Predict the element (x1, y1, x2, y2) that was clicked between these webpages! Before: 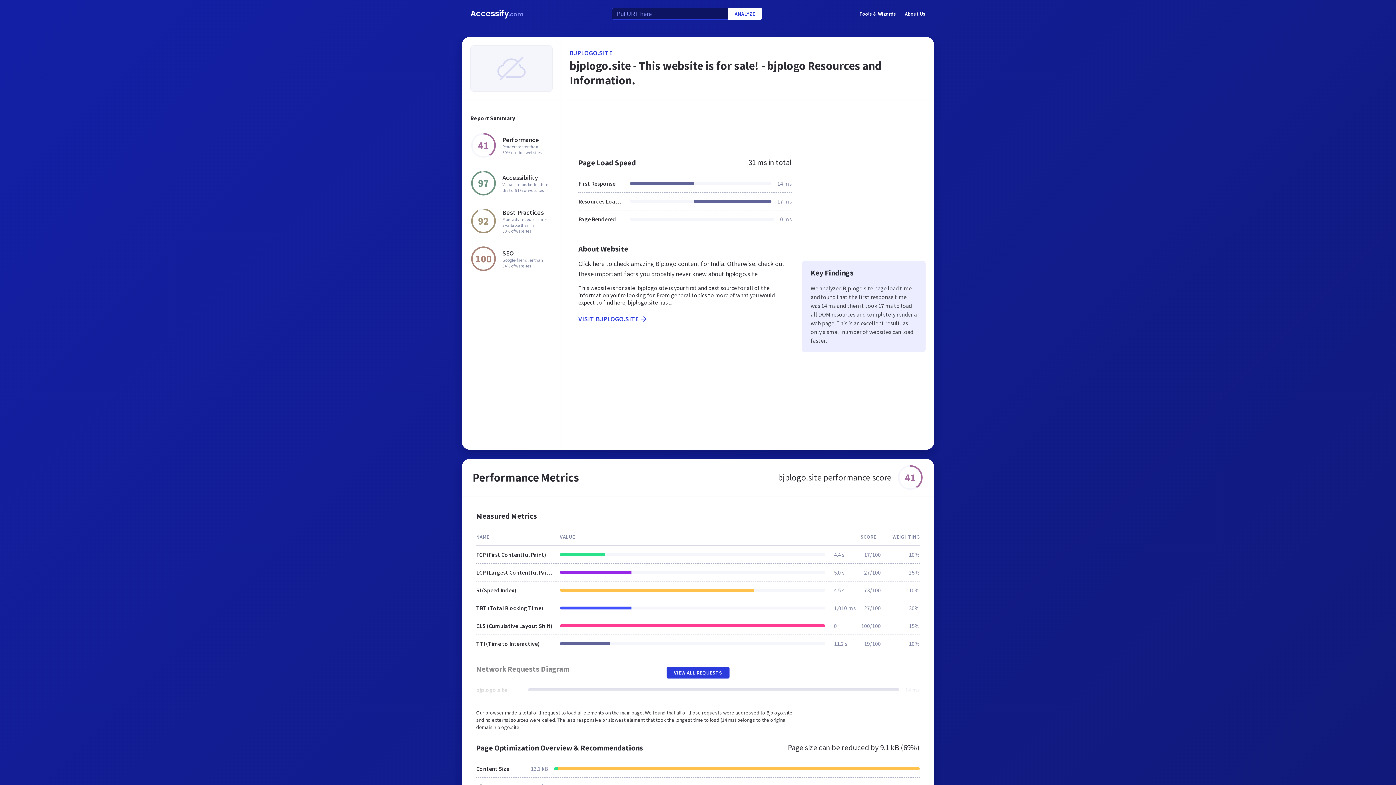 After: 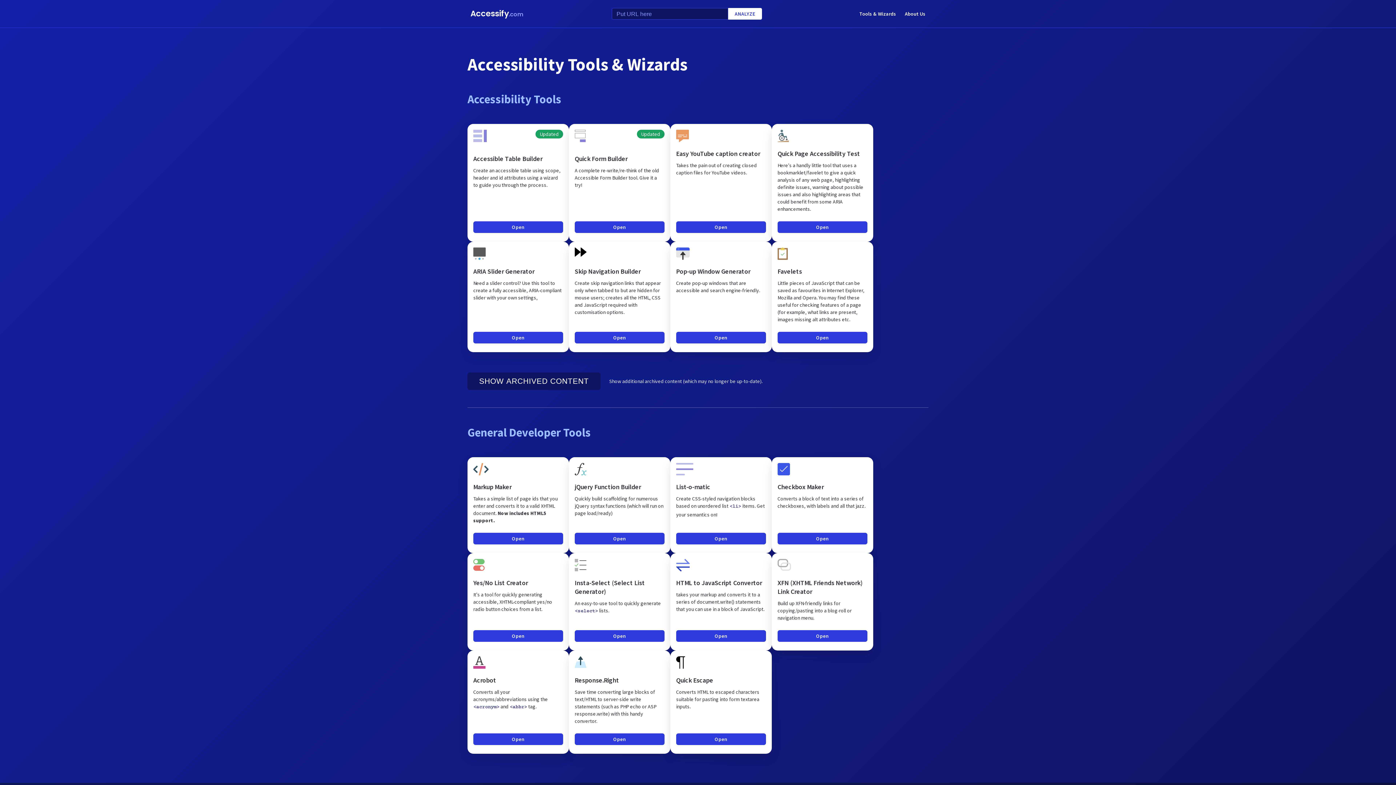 Action: bbox: (859, 8, 896, 18) label: Tools & Wizards